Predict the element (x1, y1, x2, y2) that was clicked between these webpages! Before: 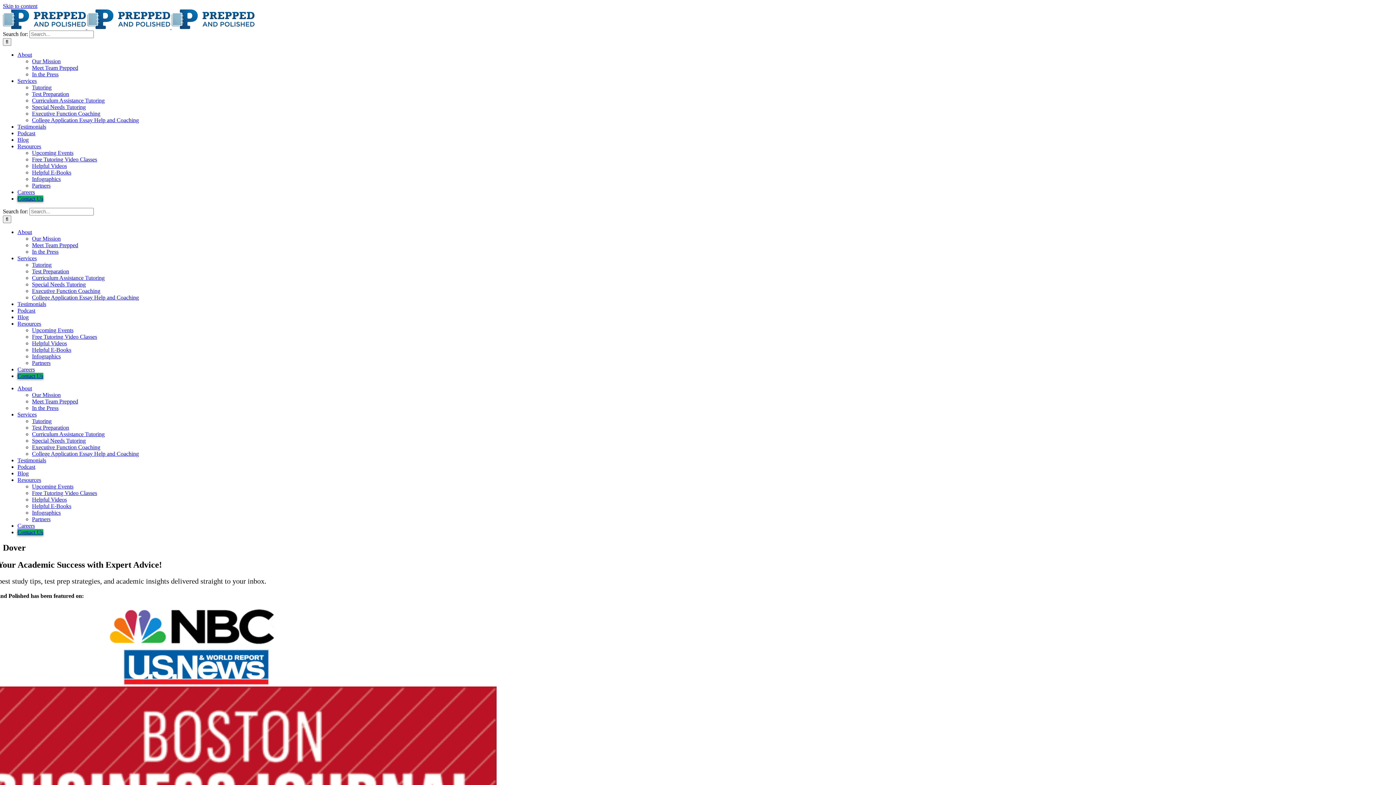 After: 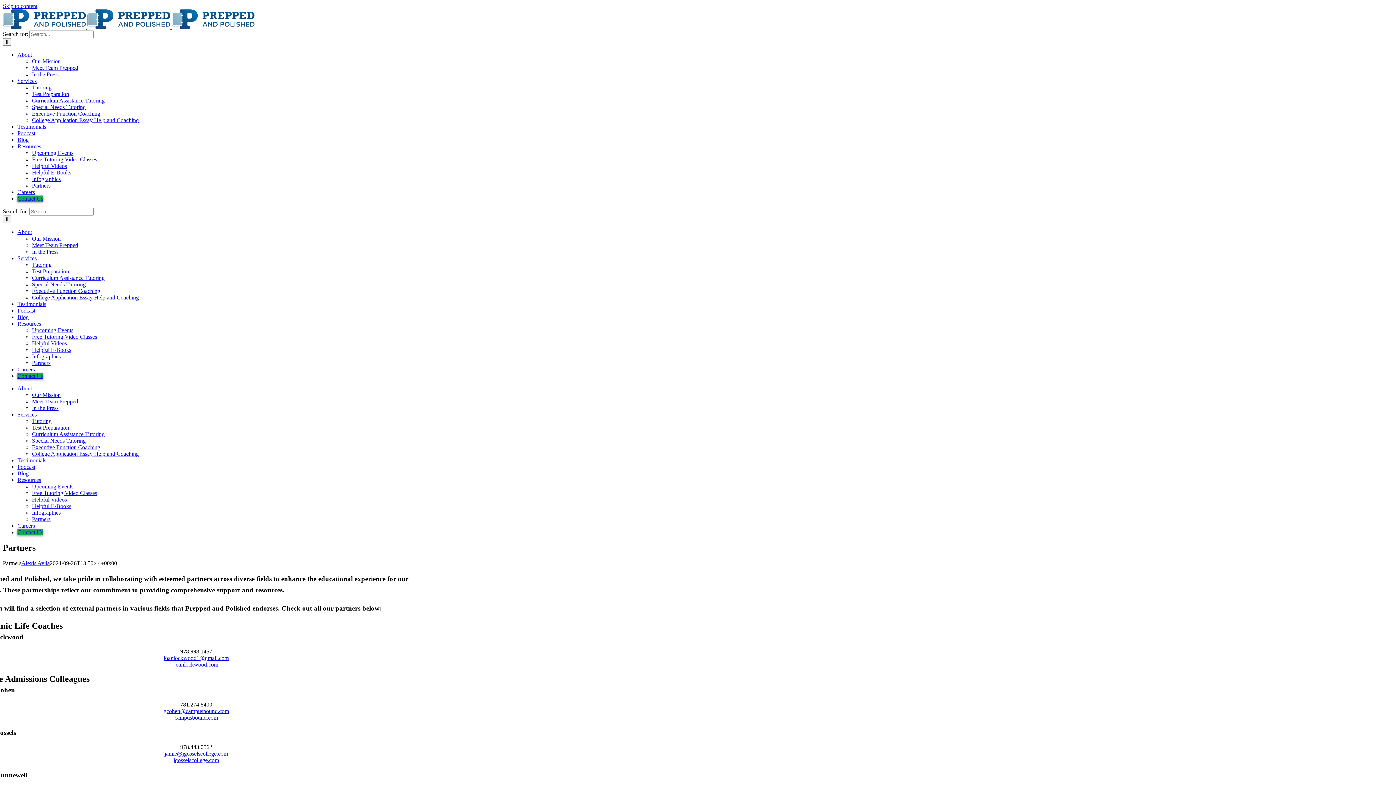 Action: label: Partners bbox: (32, 182, 50, 188)